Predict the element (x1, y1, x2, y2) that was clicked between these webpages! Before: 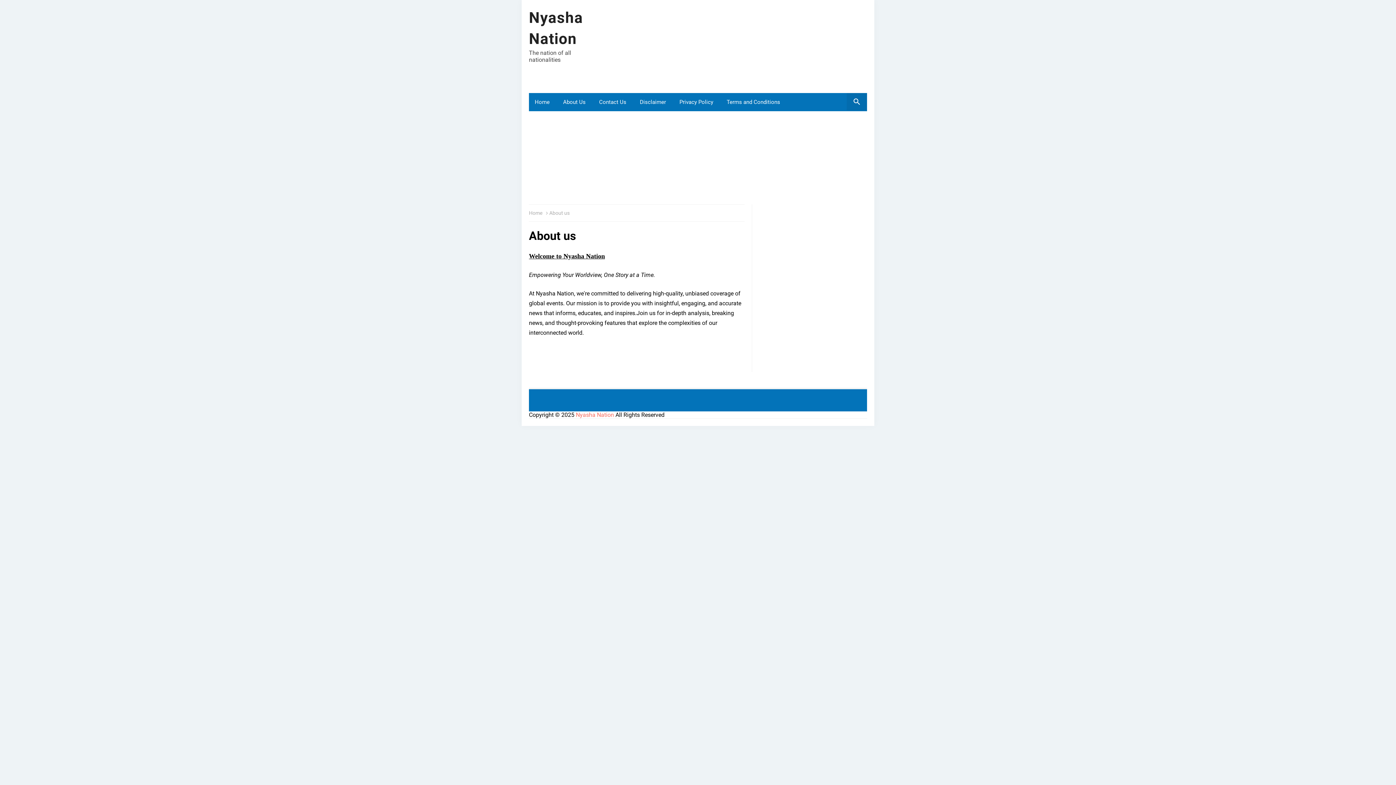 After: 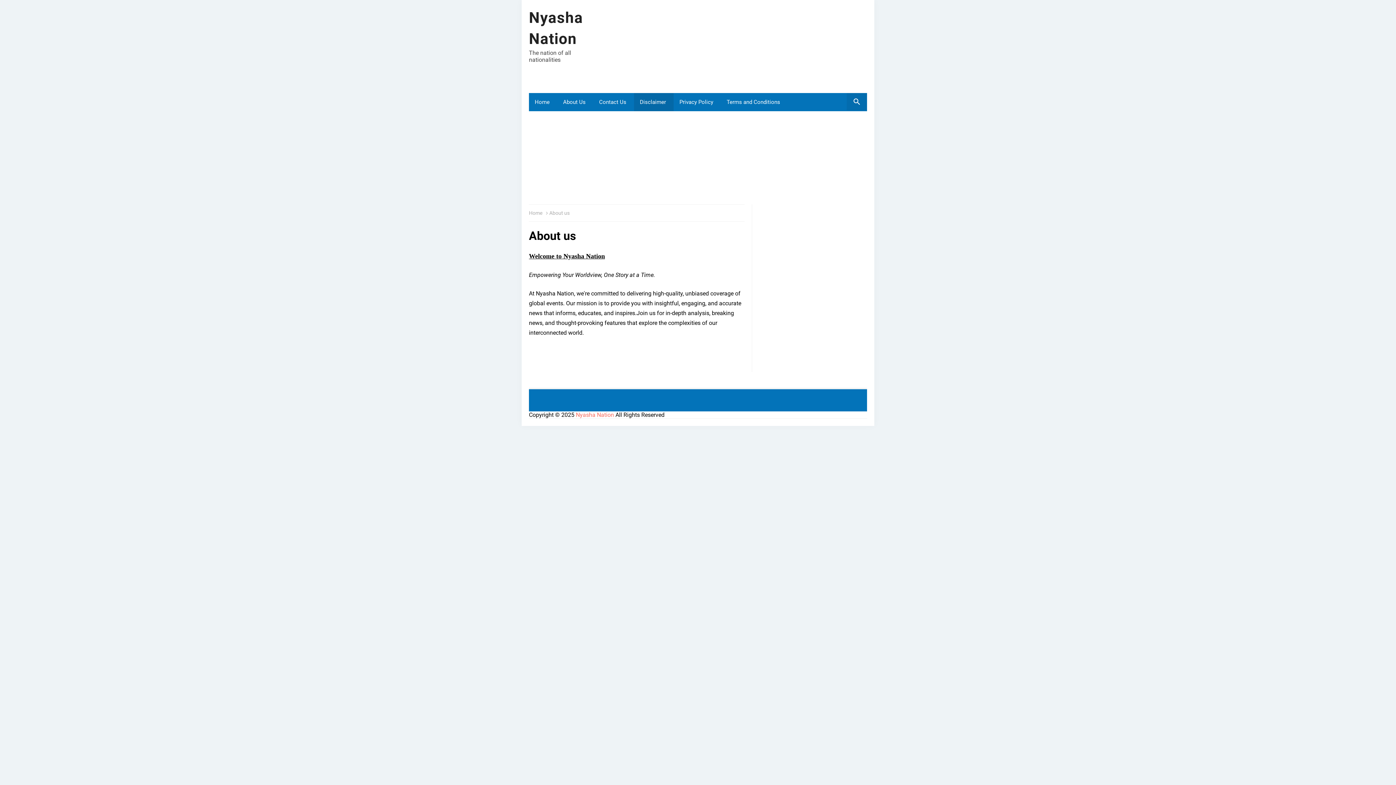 Action: bbox: (634, 93, 673, 111) label: Disclaimer